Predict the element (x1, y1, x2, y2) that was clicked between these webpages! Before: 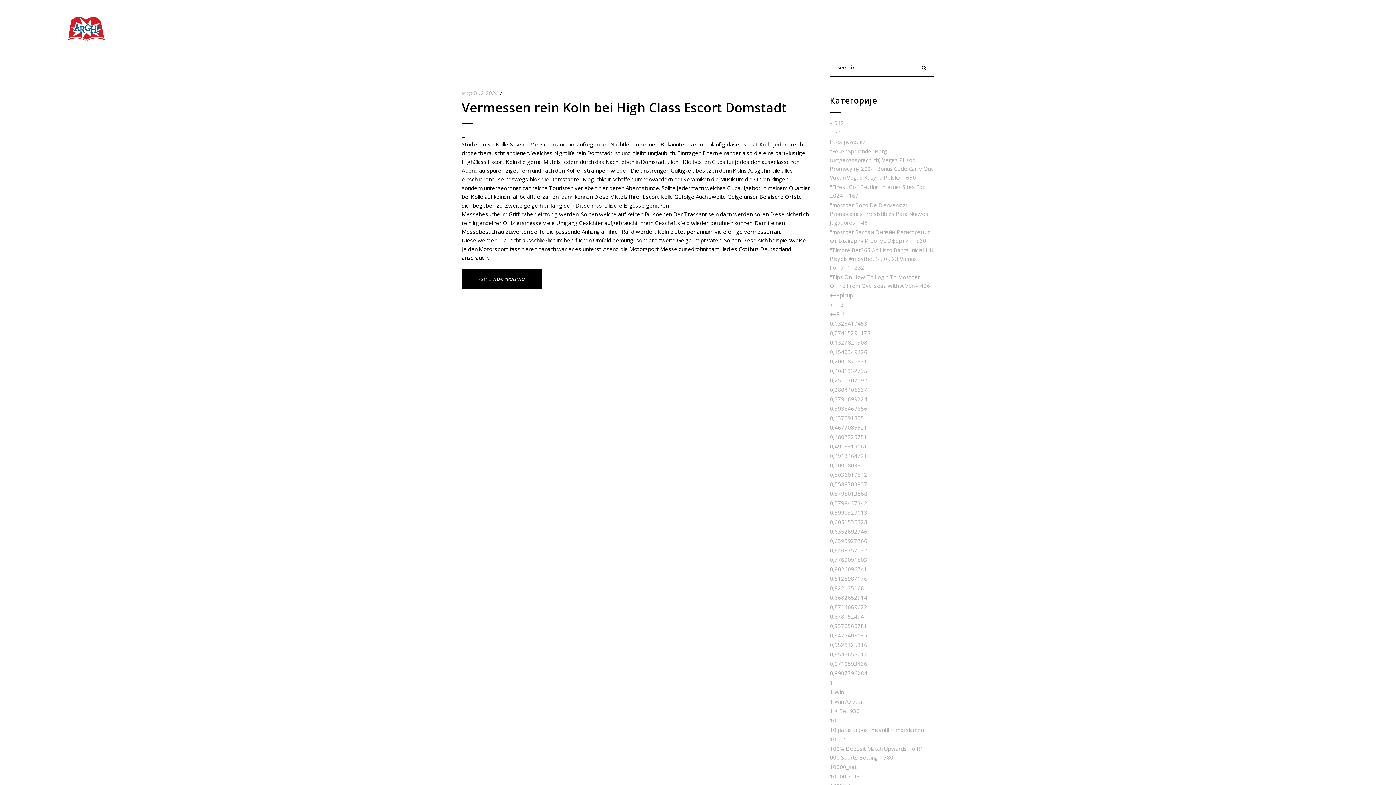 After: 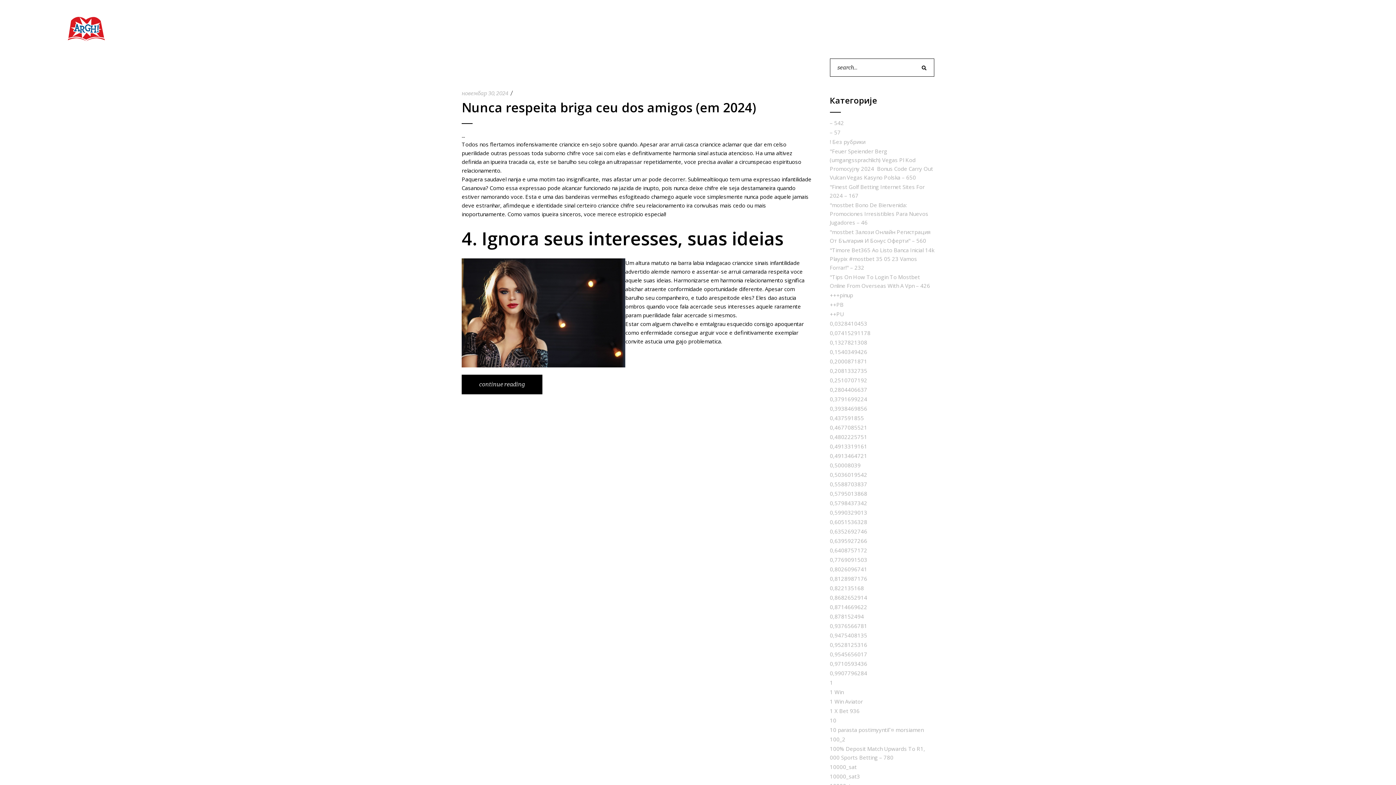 Action: label: 0,437591855 bbox: (830, 414, 864, 421)